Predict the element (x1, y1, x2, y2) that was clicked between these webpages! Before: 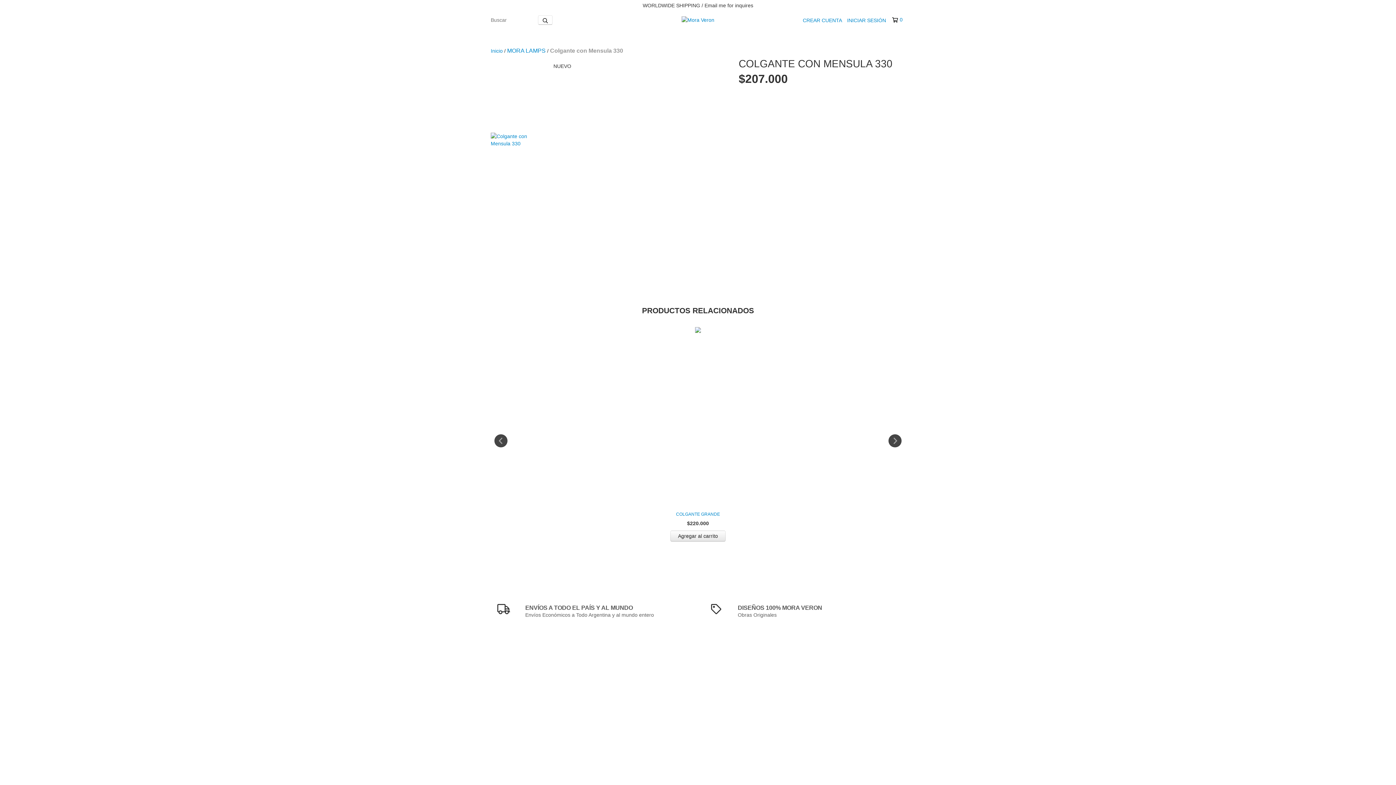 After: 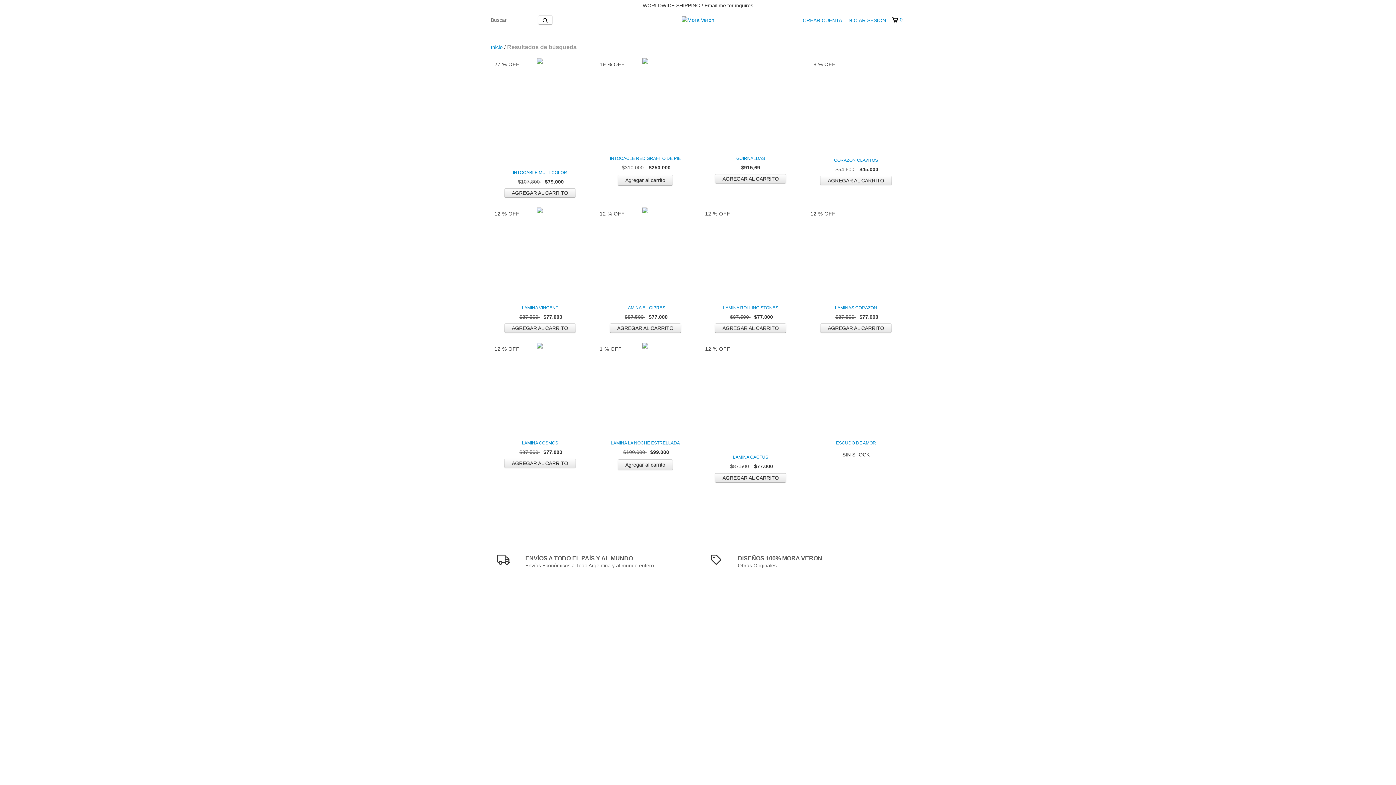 Action: bbox: (538, 15, 552, 24) label: Buscar